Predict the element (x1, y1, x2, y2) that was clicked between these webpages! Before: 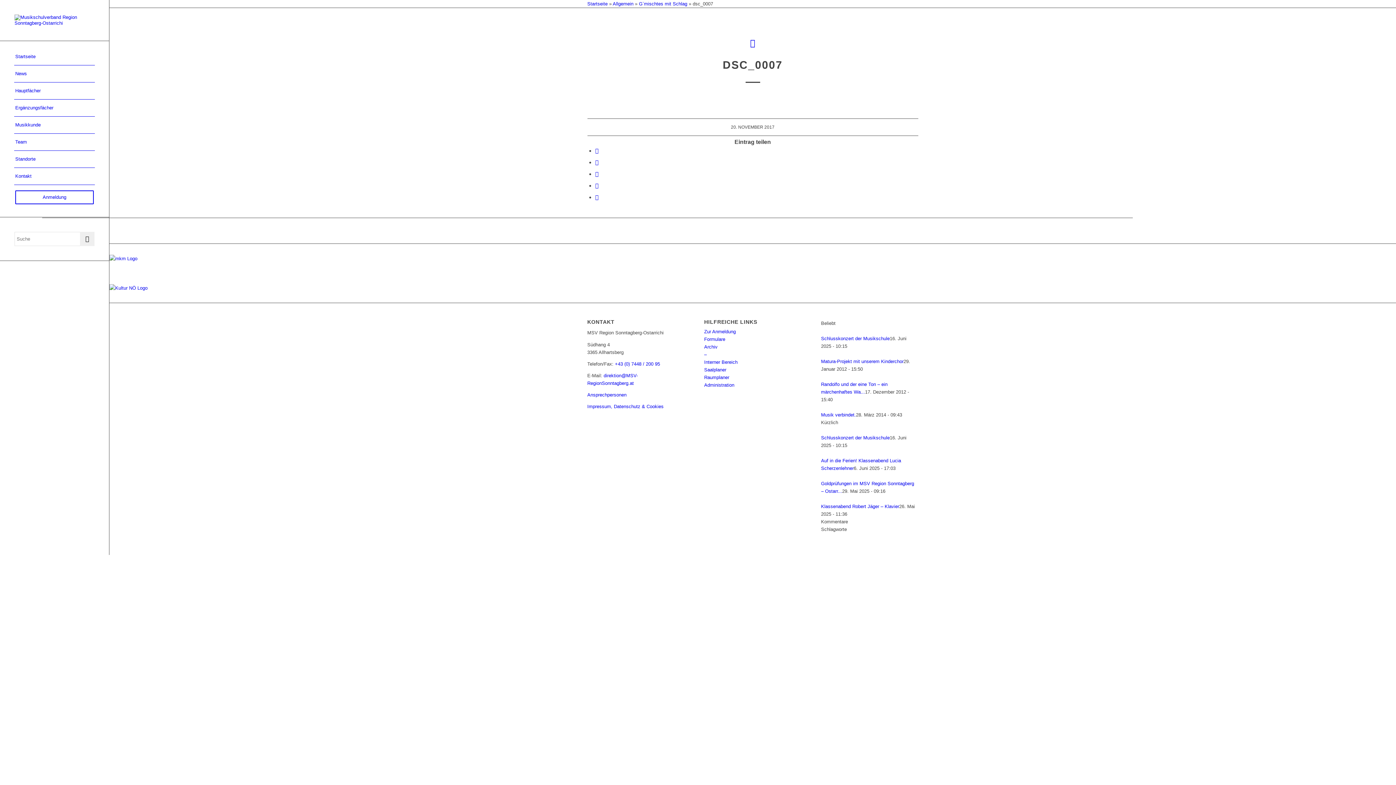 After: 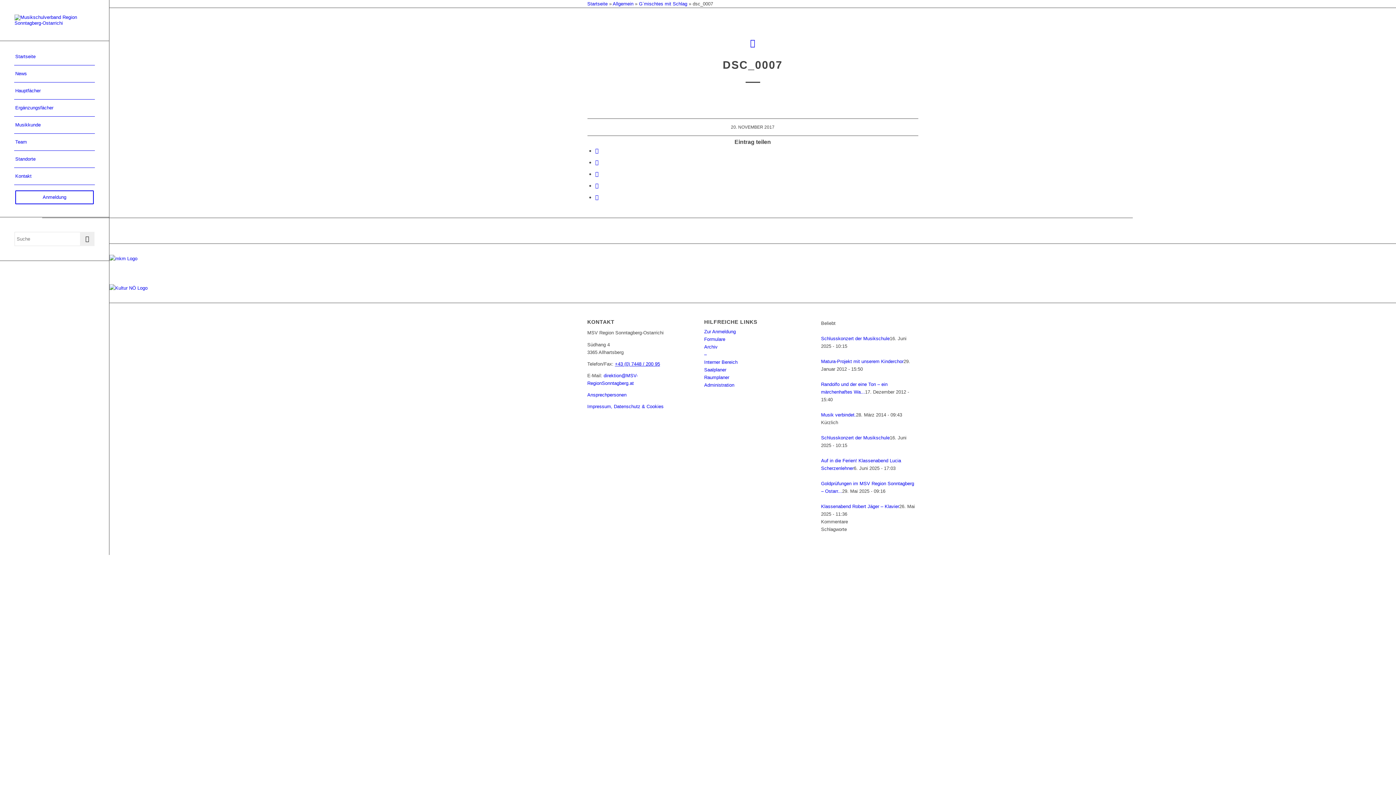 Action: bbox: (615, 361, 660, 366) label: +43 (0) 7448 / 200 95